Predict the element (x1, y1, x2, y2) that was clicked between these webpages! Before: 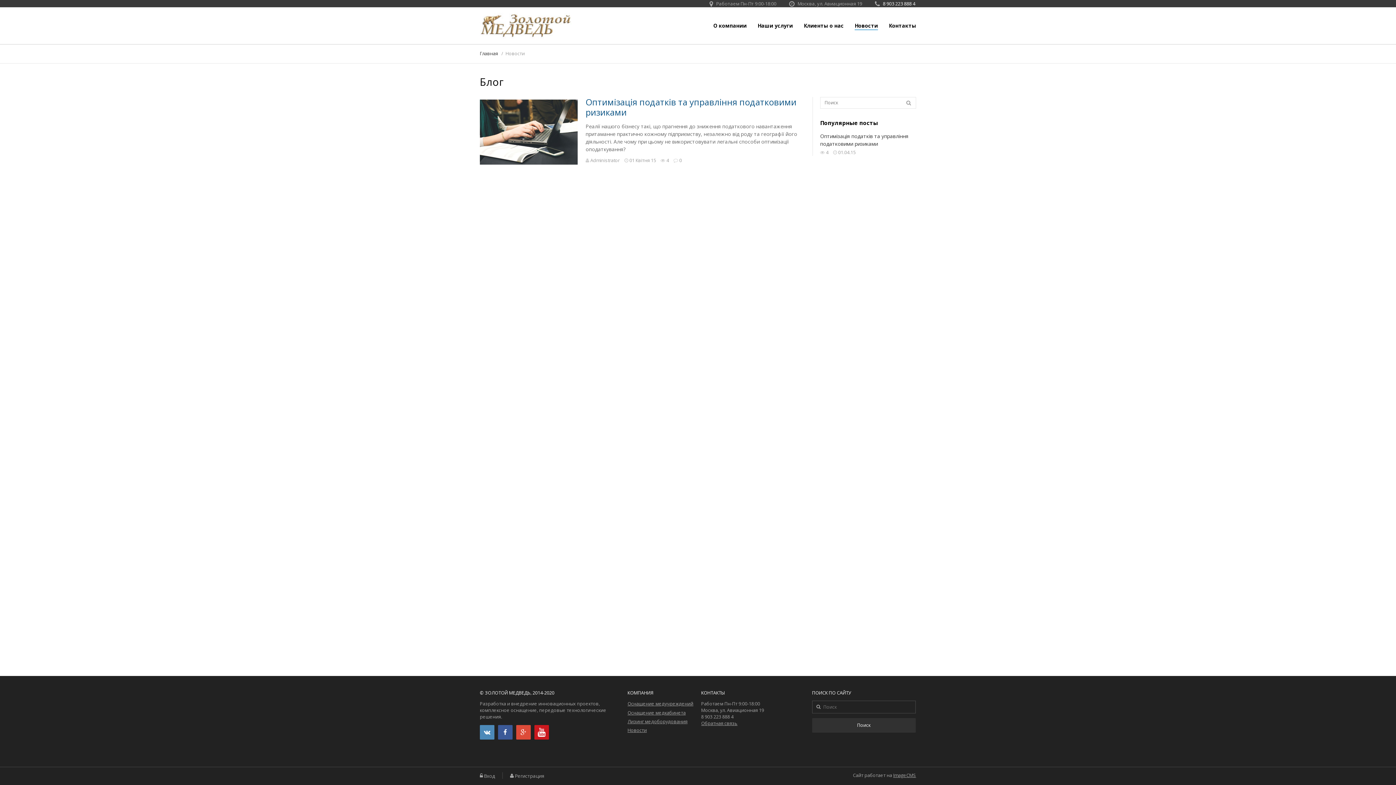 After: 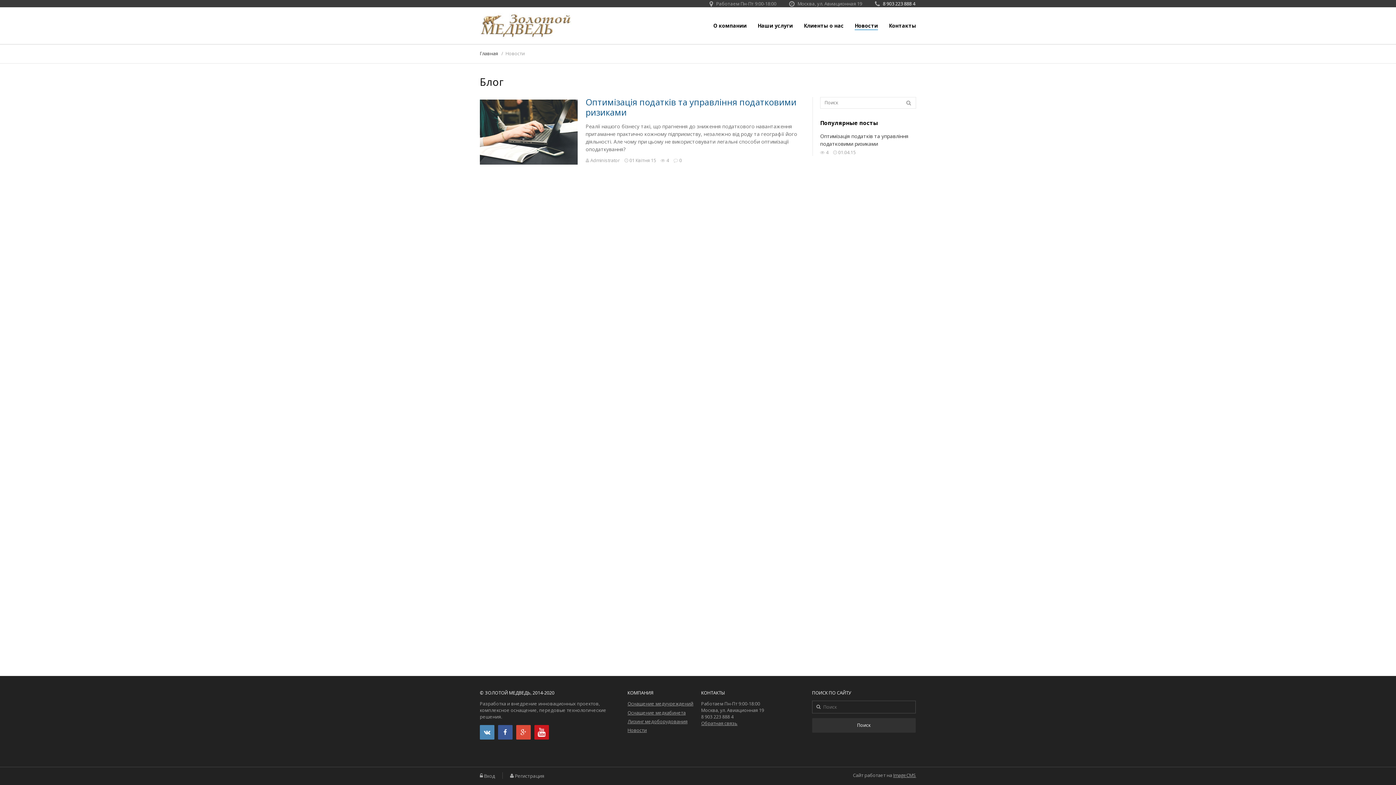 Action: bbox: (498, 725, 512, 739)